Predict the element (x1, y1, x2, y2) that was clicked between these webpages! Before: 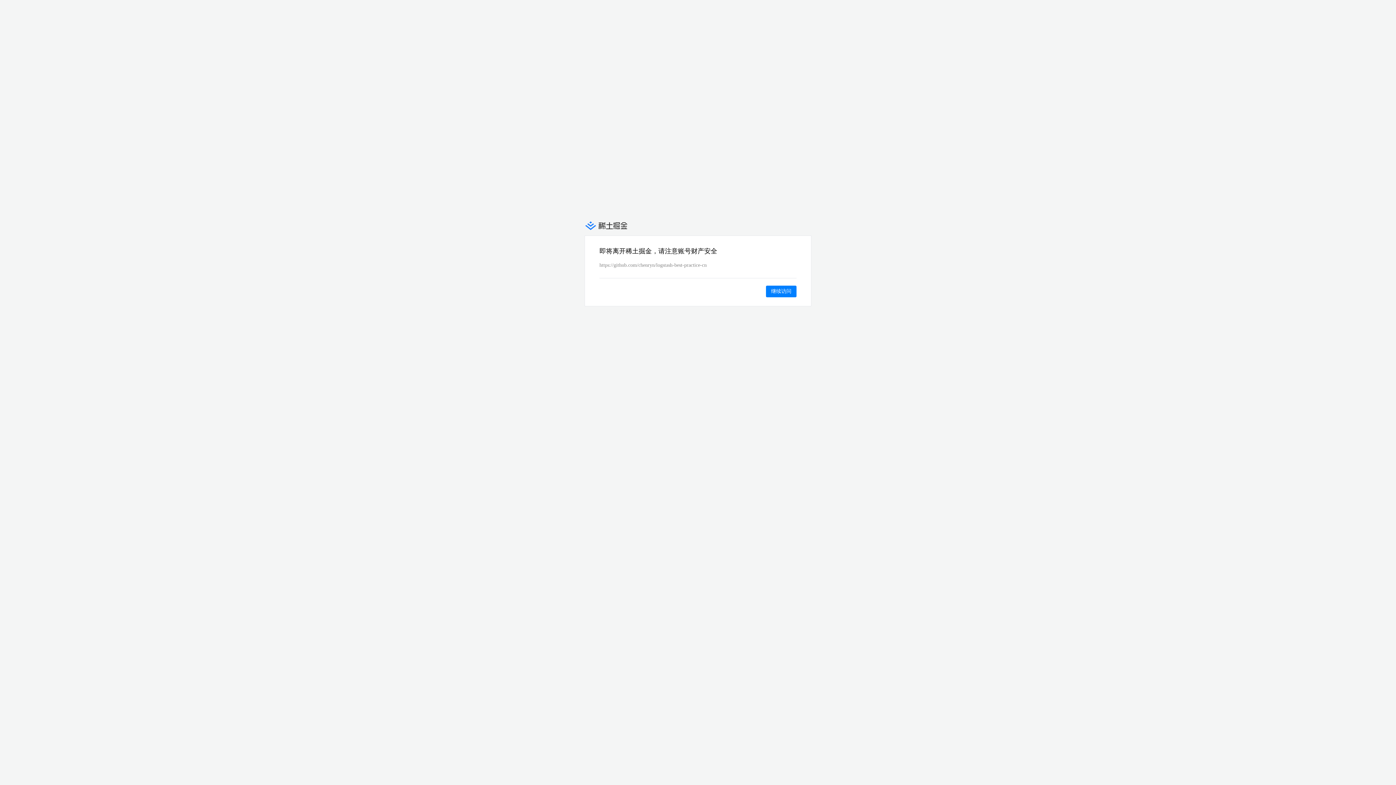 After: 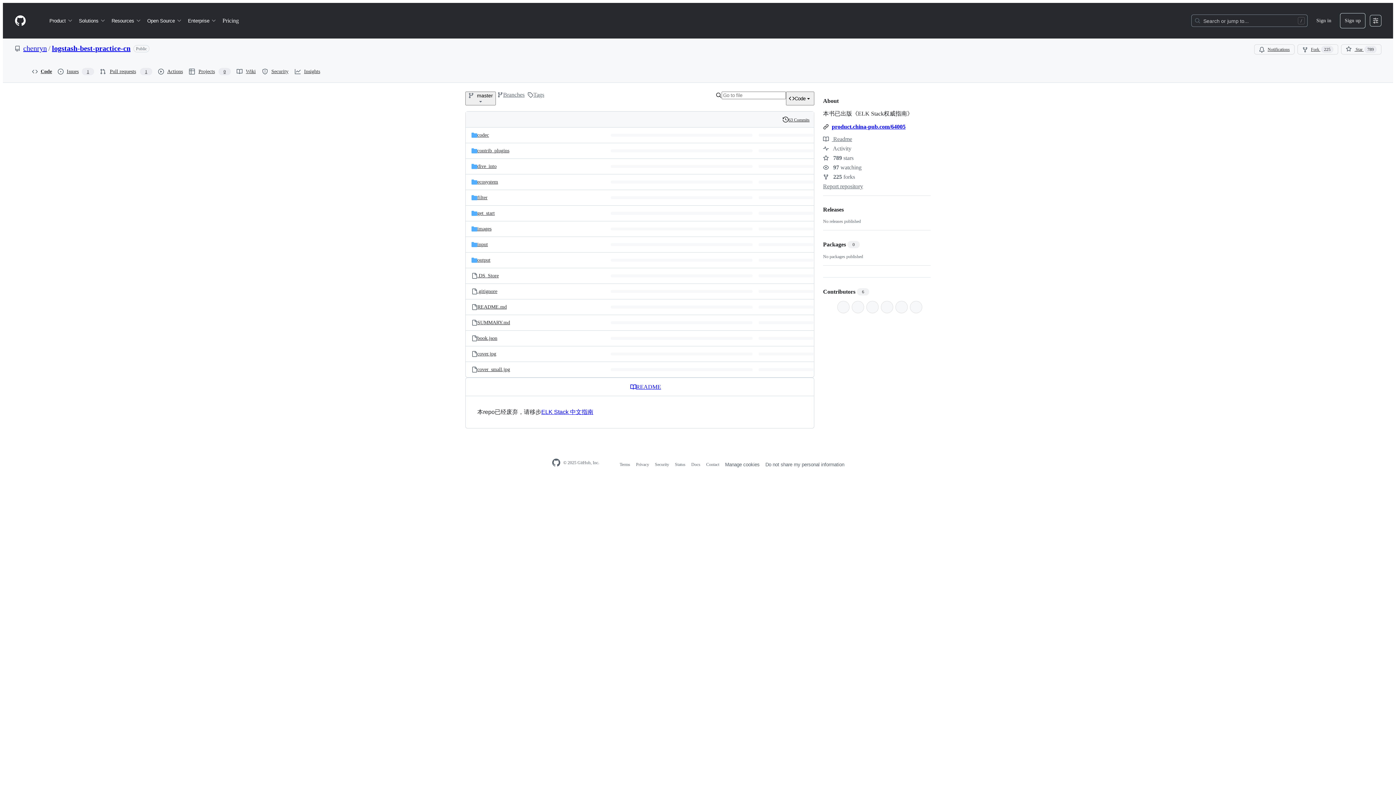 Action: bbox: (766, 285, 796, 297) label: 继续访问